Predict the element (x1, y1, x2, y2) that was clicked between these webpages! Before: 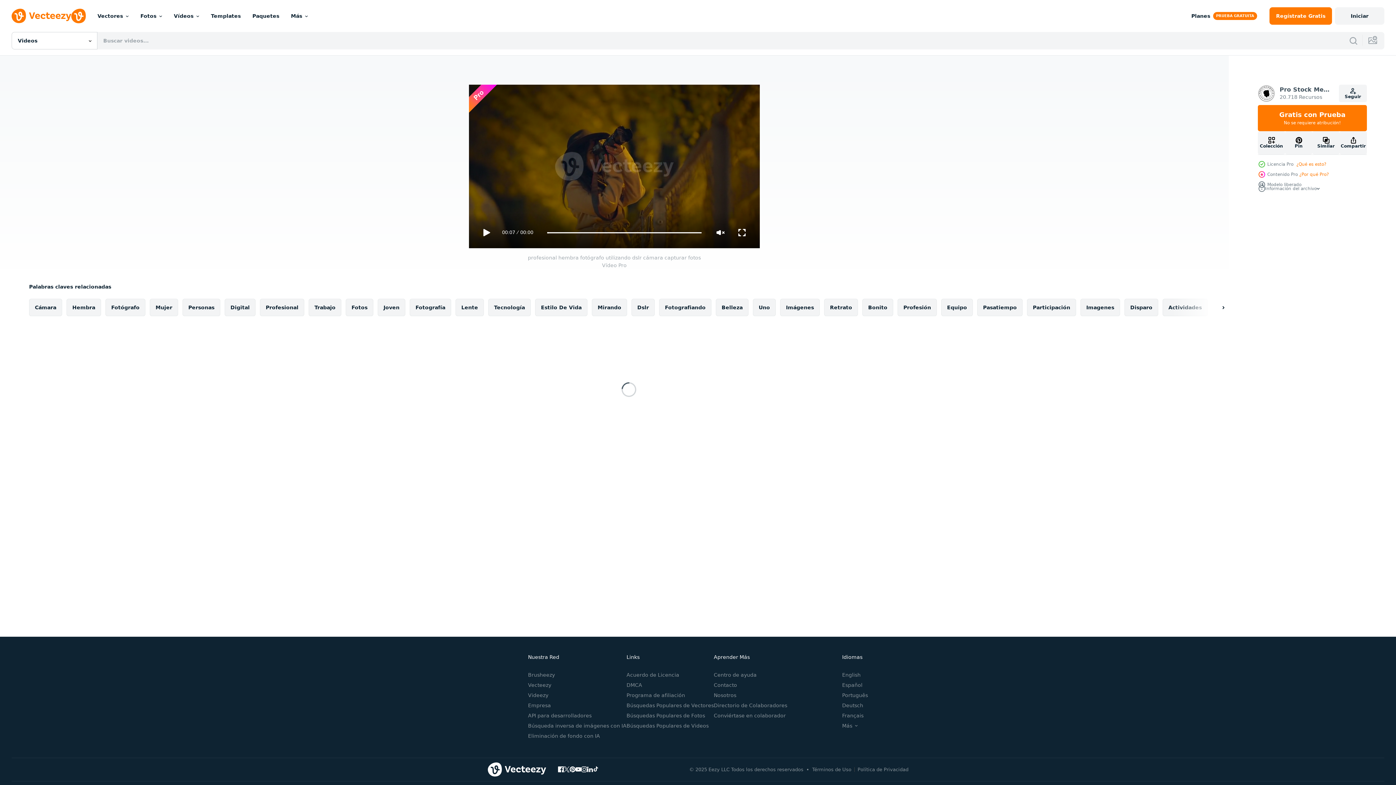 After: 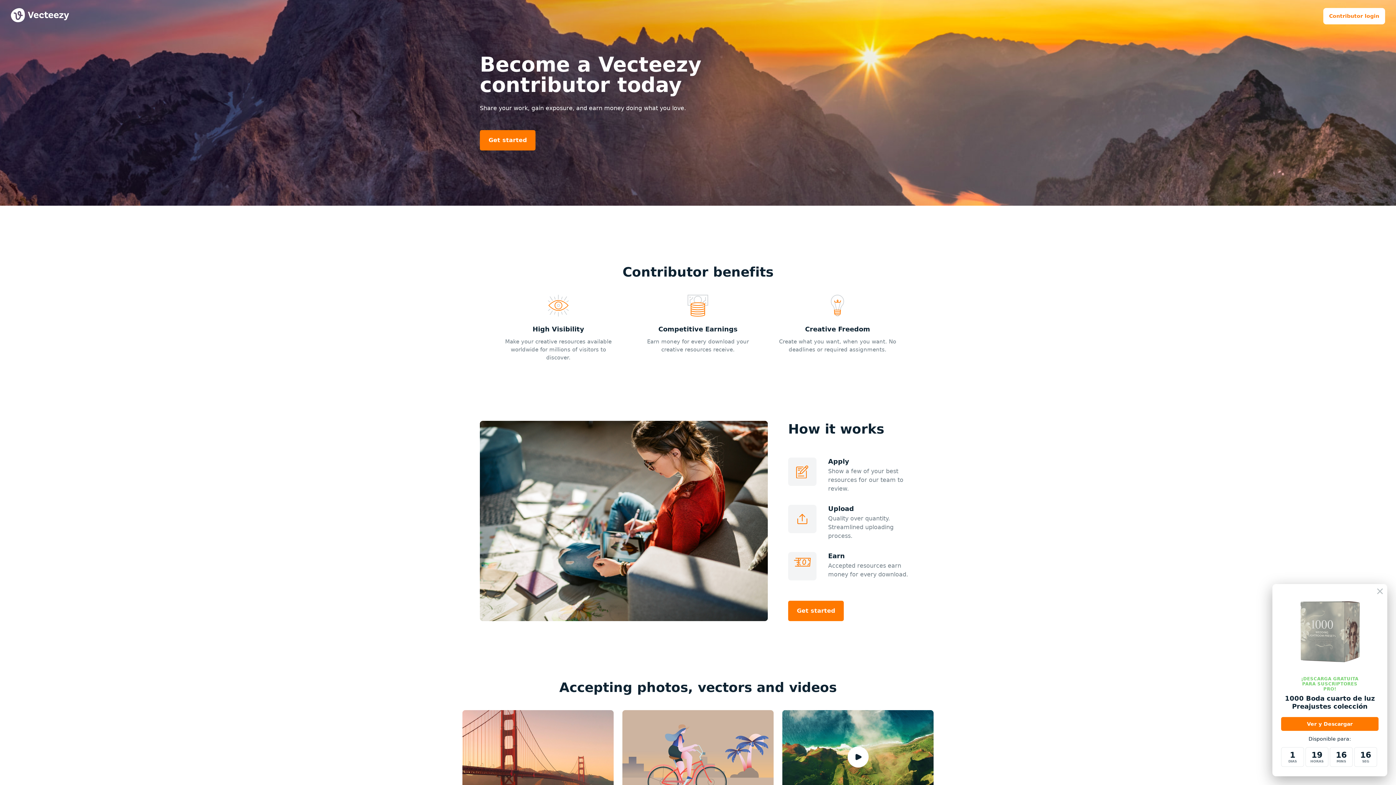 Action: bbox: (714, 712, 786, 718) label: Conviértase en colaborador